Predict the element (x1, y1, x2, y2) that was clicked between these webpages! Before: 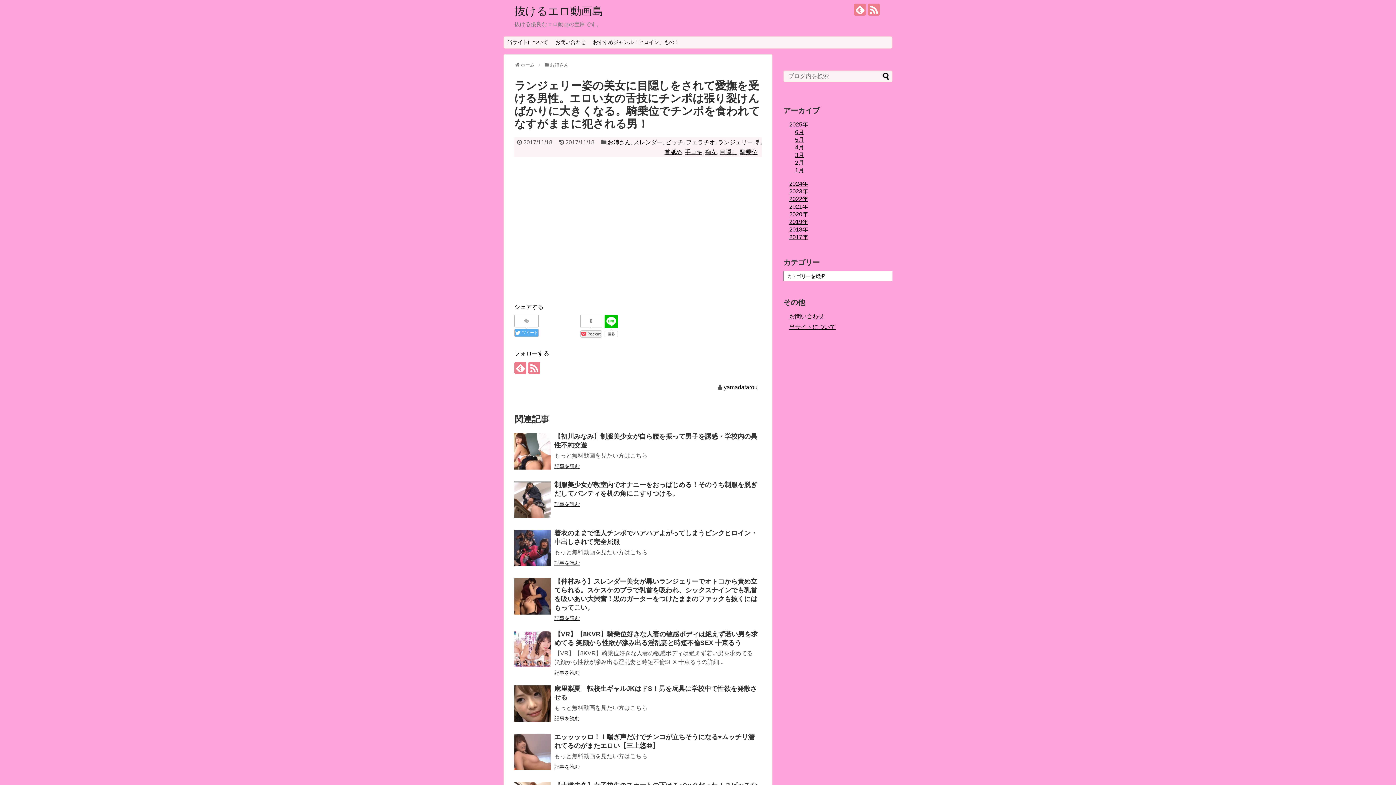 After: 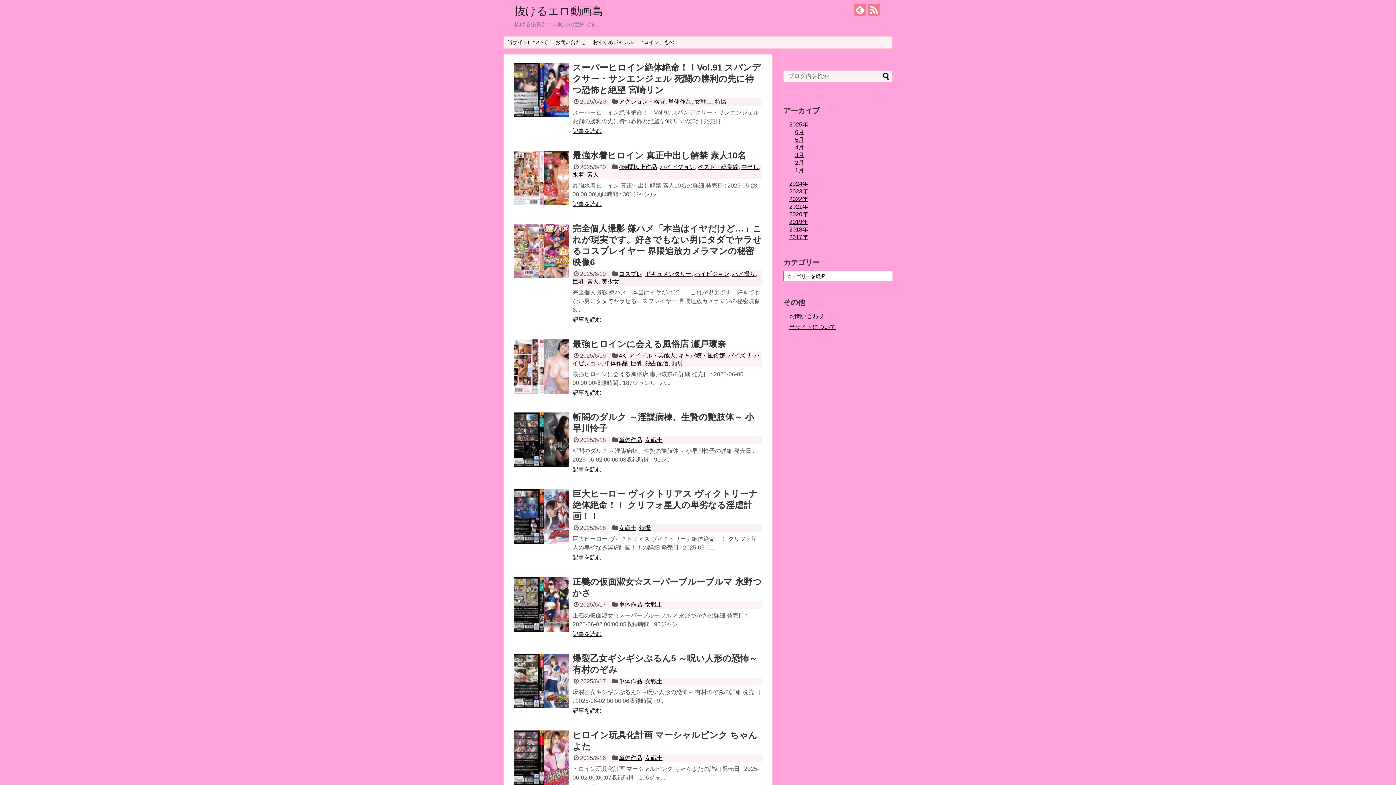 Action: bbox: (520, 62, 534, 67) label: ホーム